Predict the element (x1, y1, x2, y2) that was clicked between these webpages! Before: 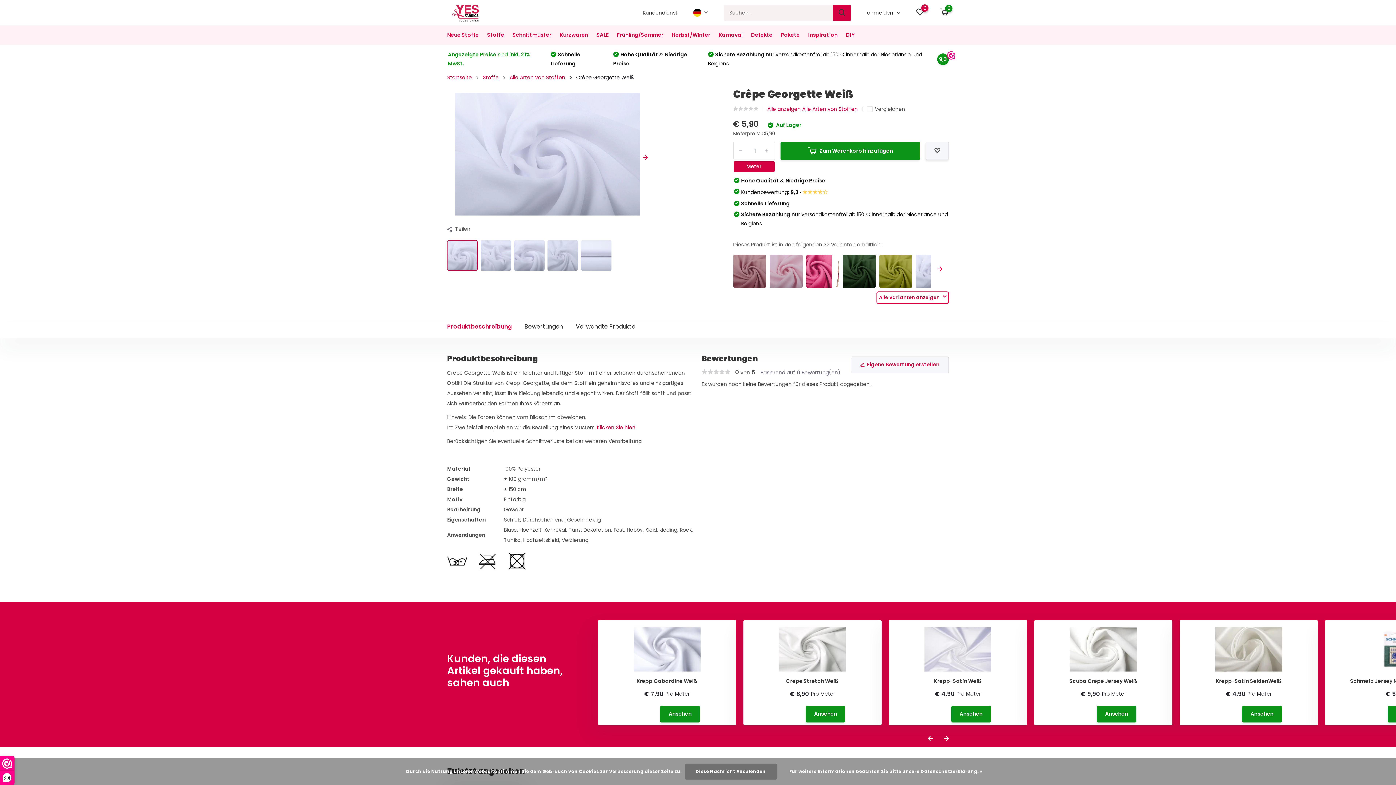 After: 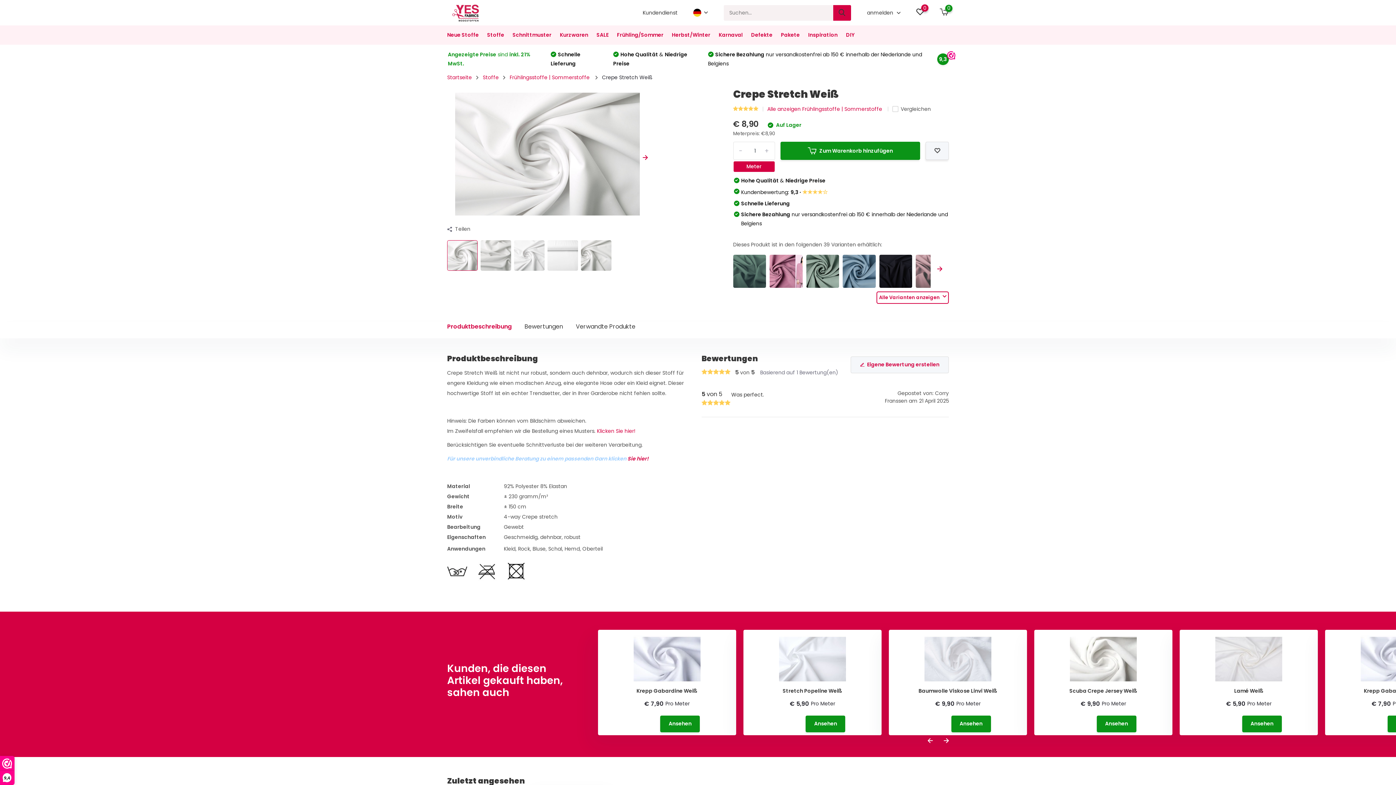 Action: bbox: (779, 625, 846, 678)